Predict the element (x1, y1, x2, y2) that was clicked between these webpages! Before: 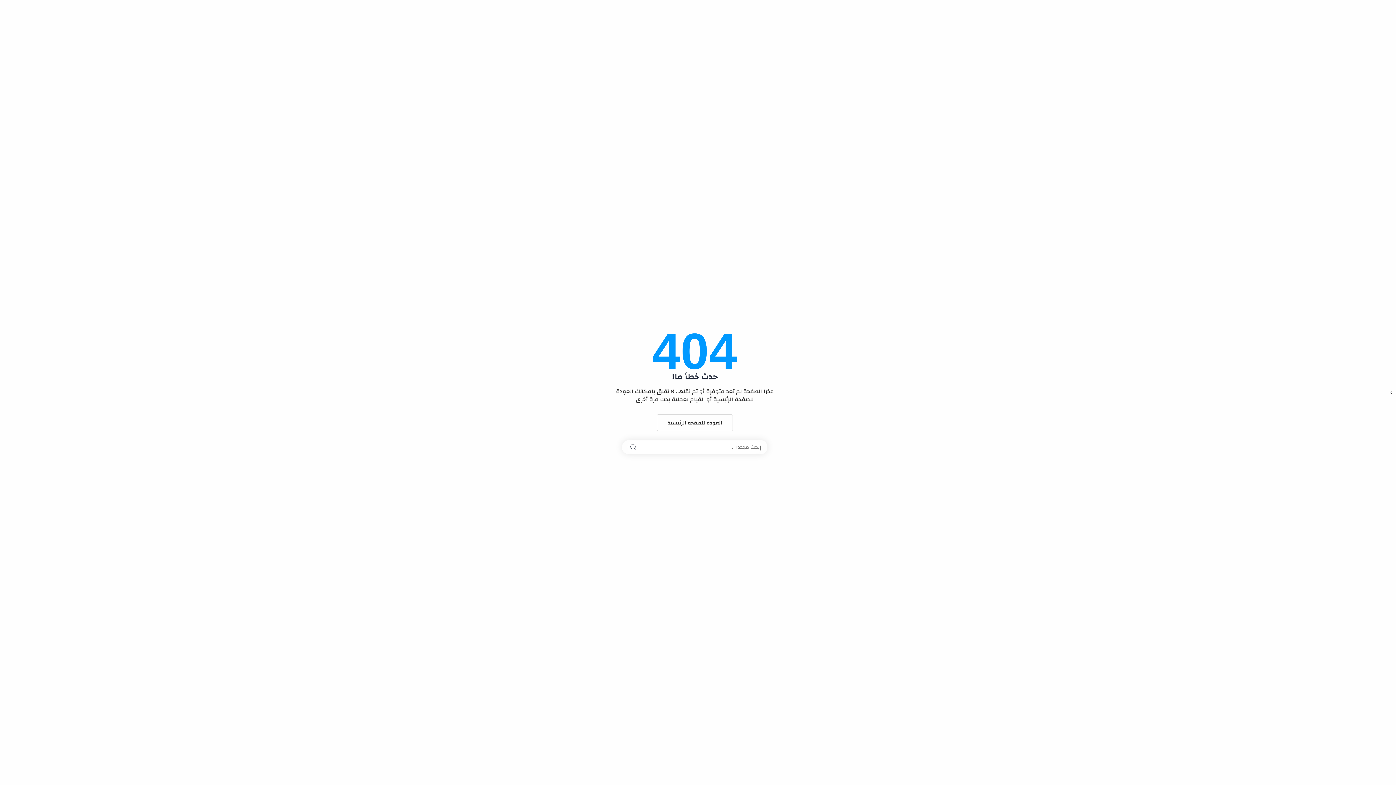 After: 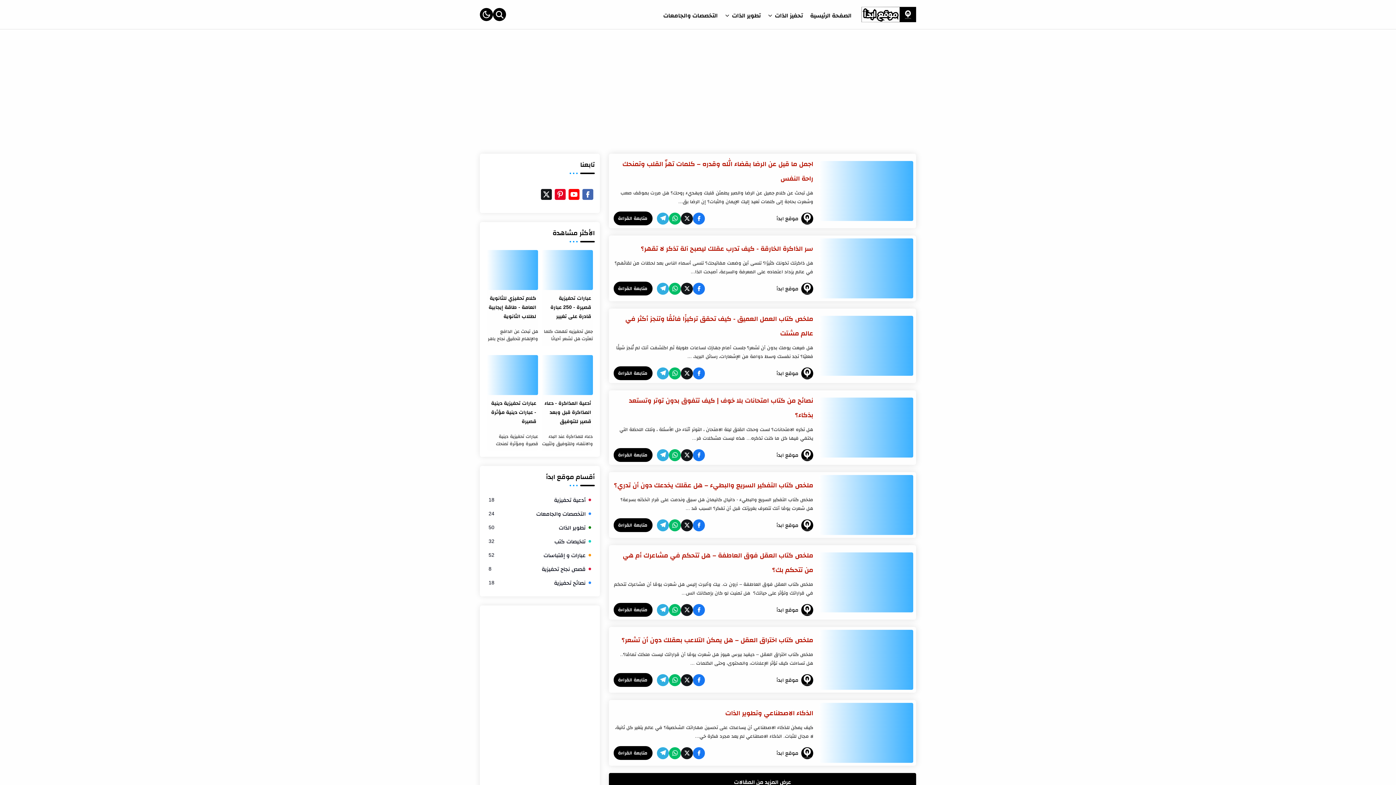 Action: label: العودة للصفحة الرئيسية bbox: (656, 414, 732, 431)